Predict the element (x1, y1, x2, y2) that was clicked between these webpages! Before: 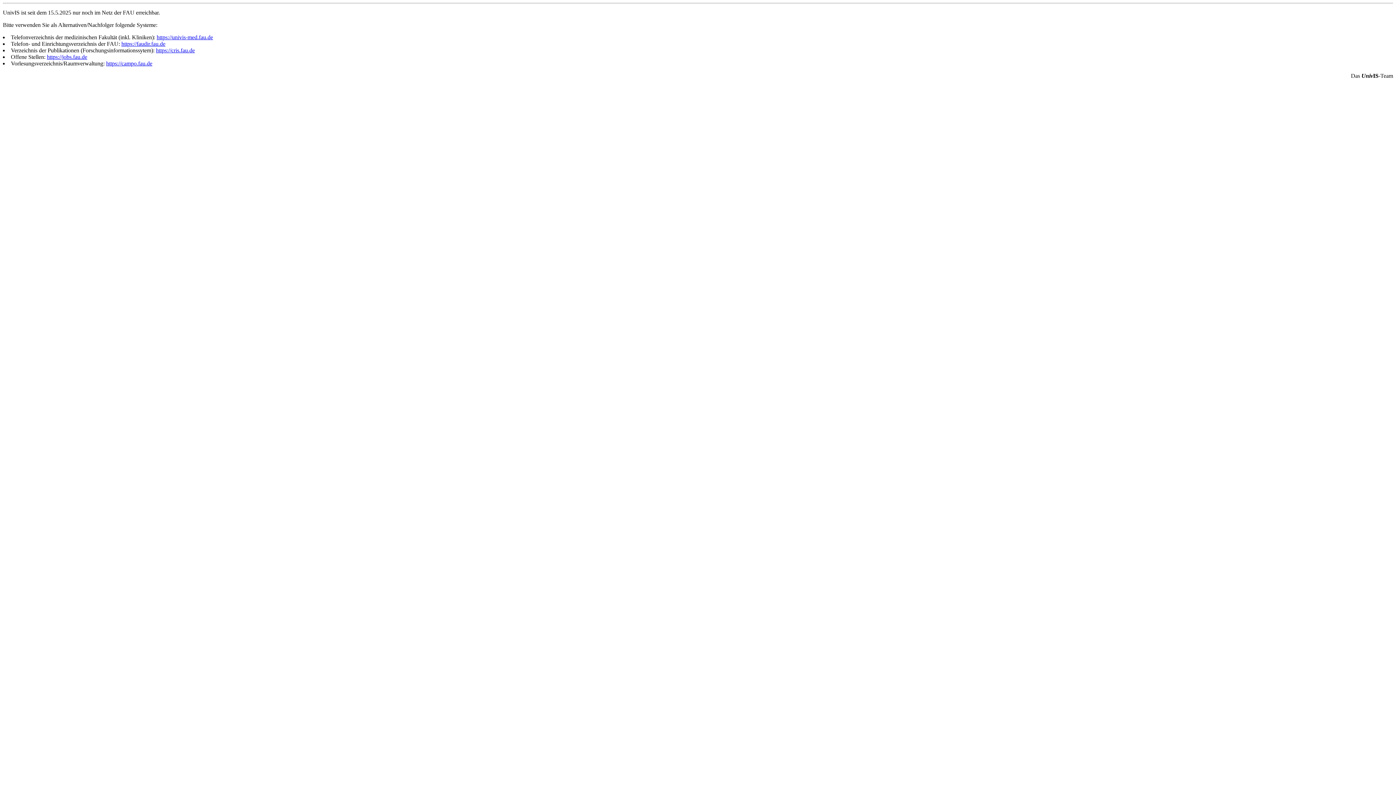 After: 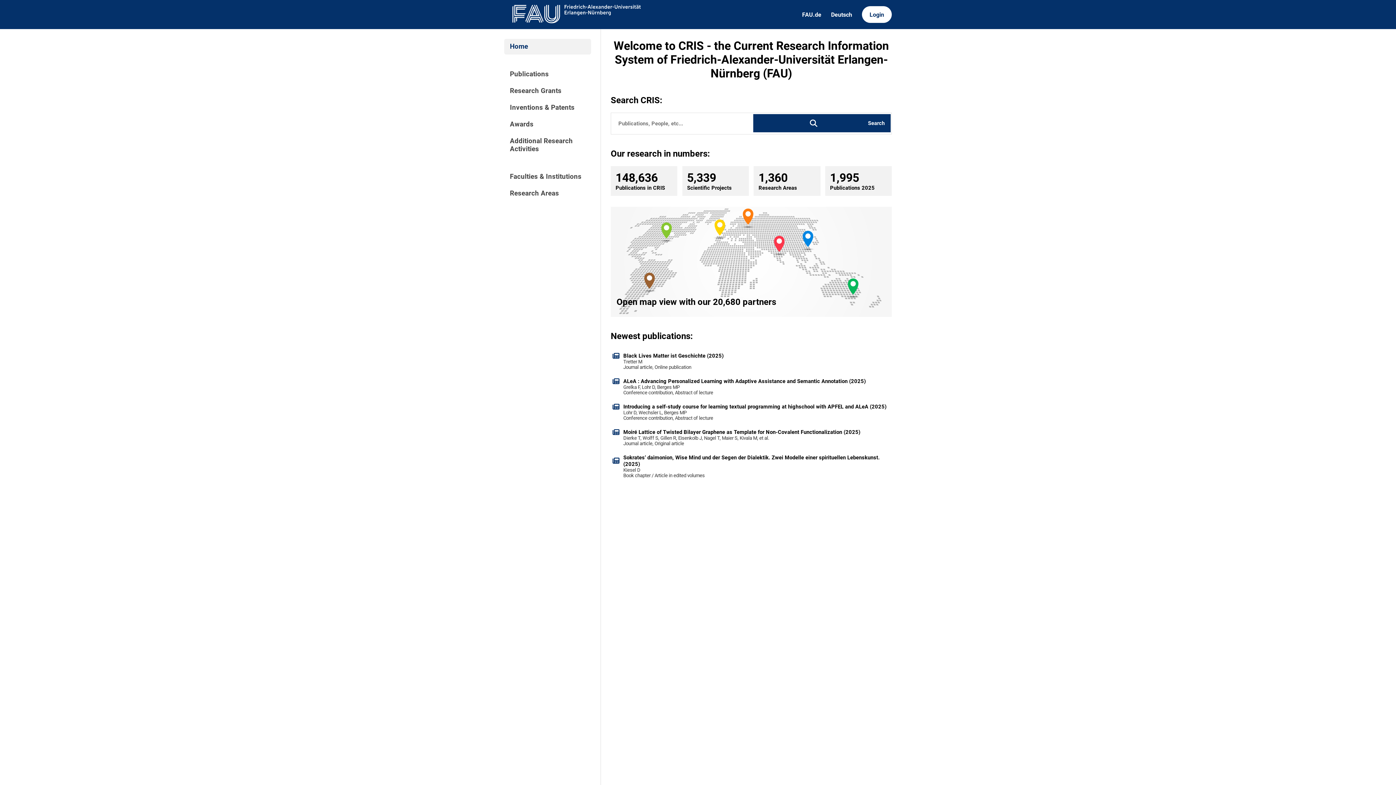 Action: label: https://cris.fau.de bbox: (156, 47, 194, 53)